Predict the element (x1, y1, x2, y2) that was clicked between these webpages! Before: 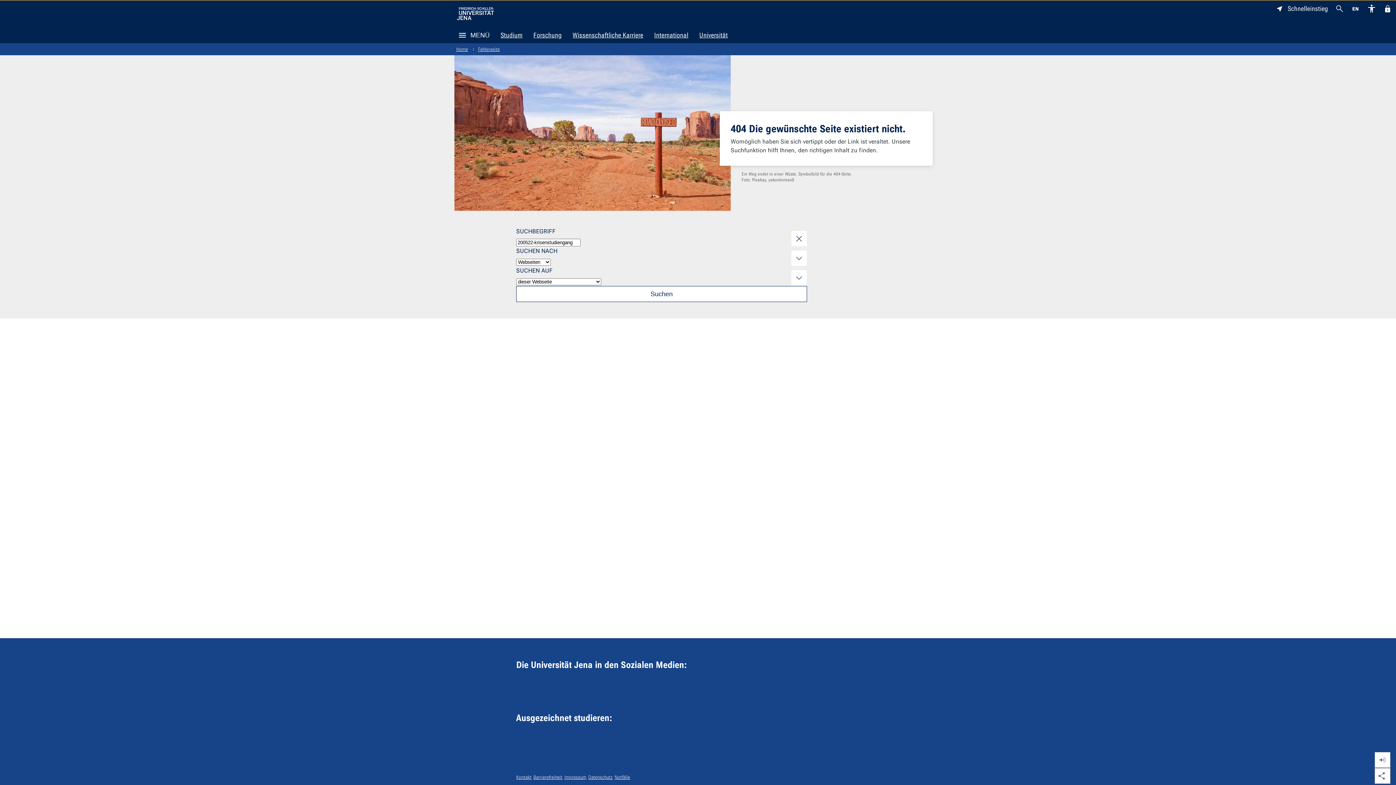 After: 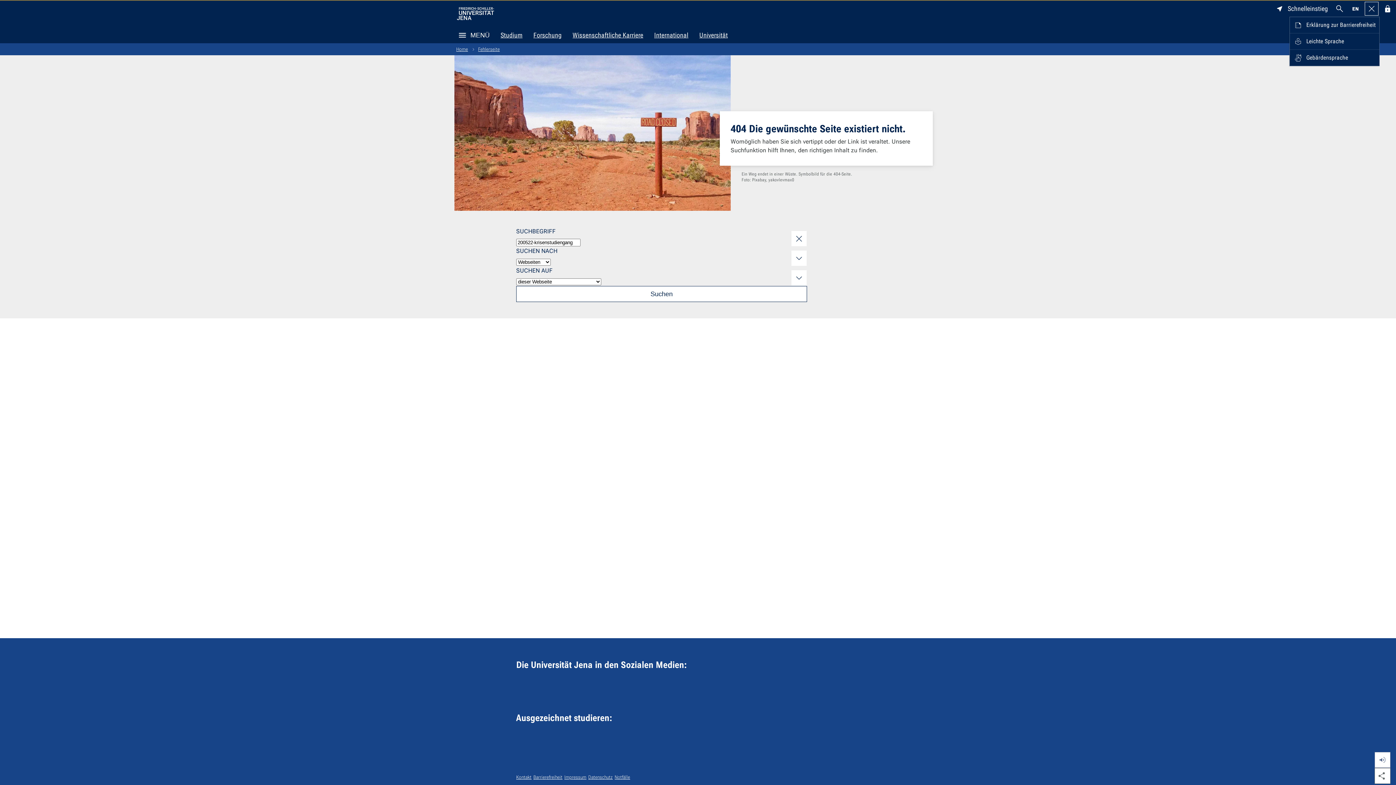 Action: label: Barrierefreiheit bbox: (1364, 0, 1380, 16)